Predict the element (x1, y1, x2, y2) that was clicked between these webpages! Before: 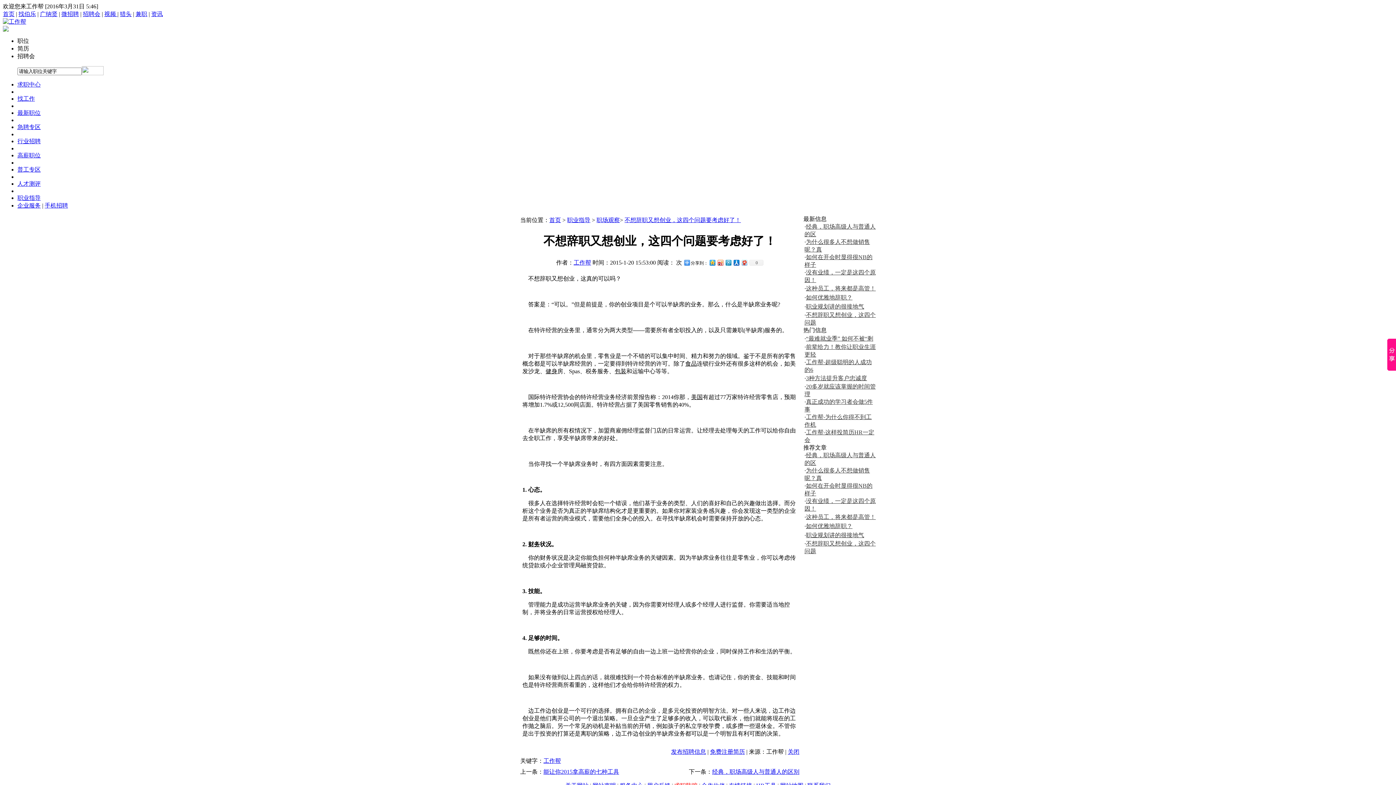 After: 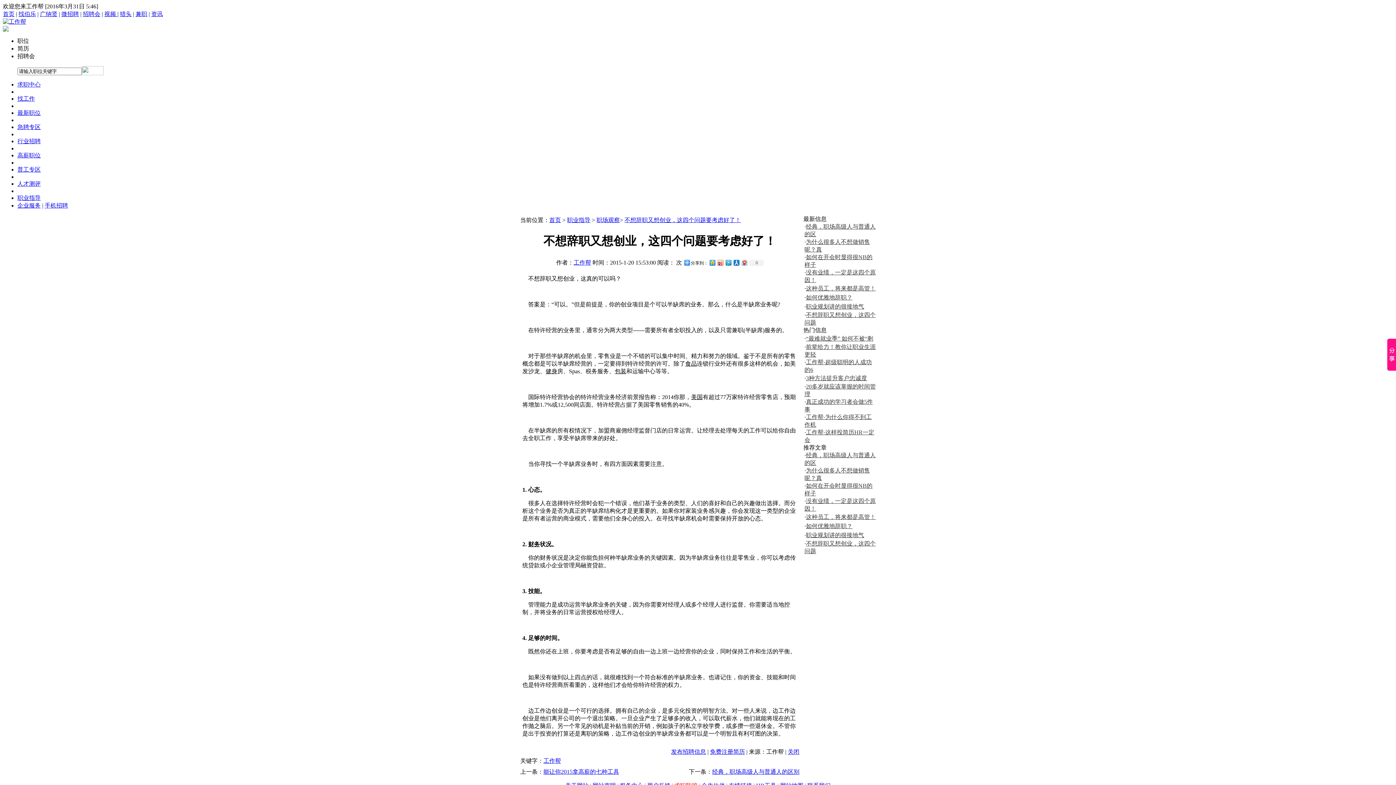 Action: bbox: (788, 749, 799, 755) label: 关闭